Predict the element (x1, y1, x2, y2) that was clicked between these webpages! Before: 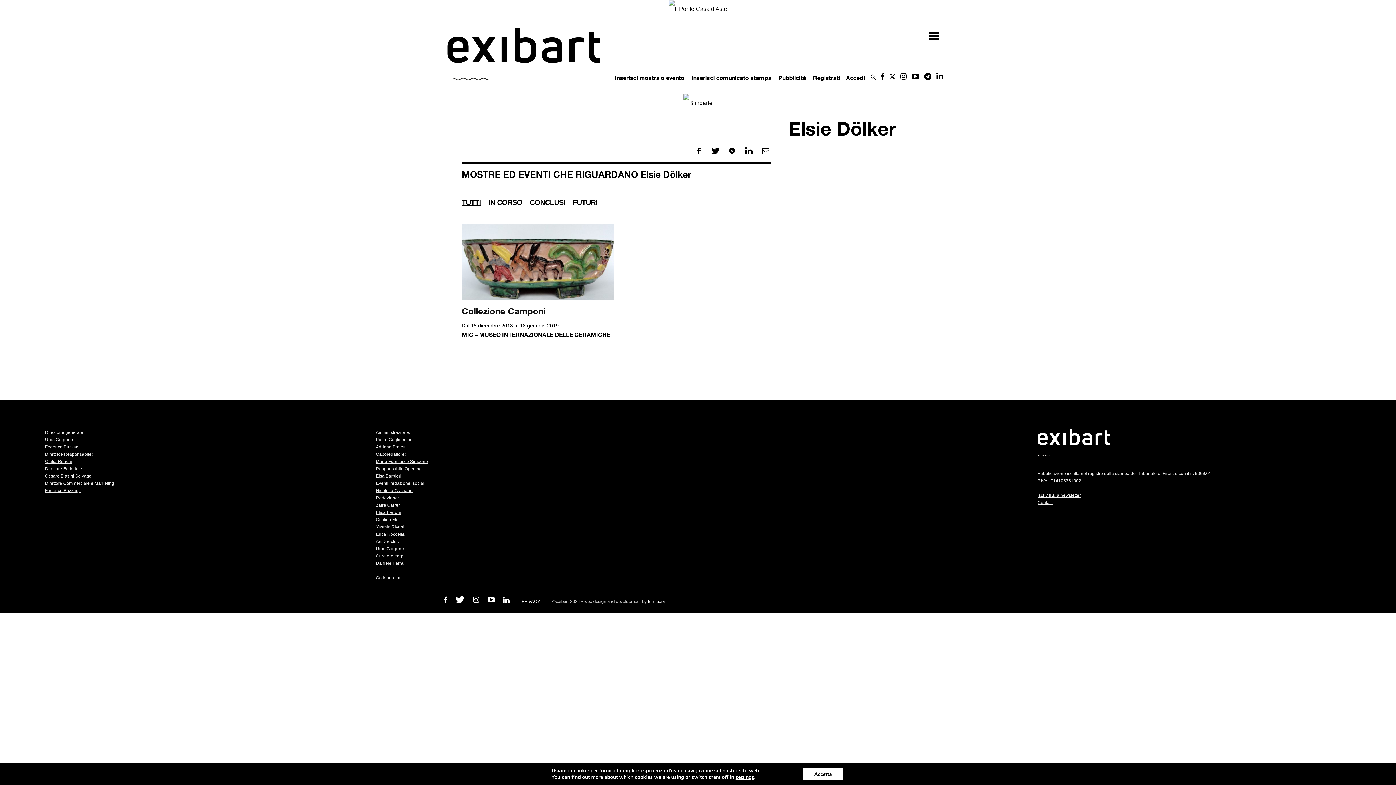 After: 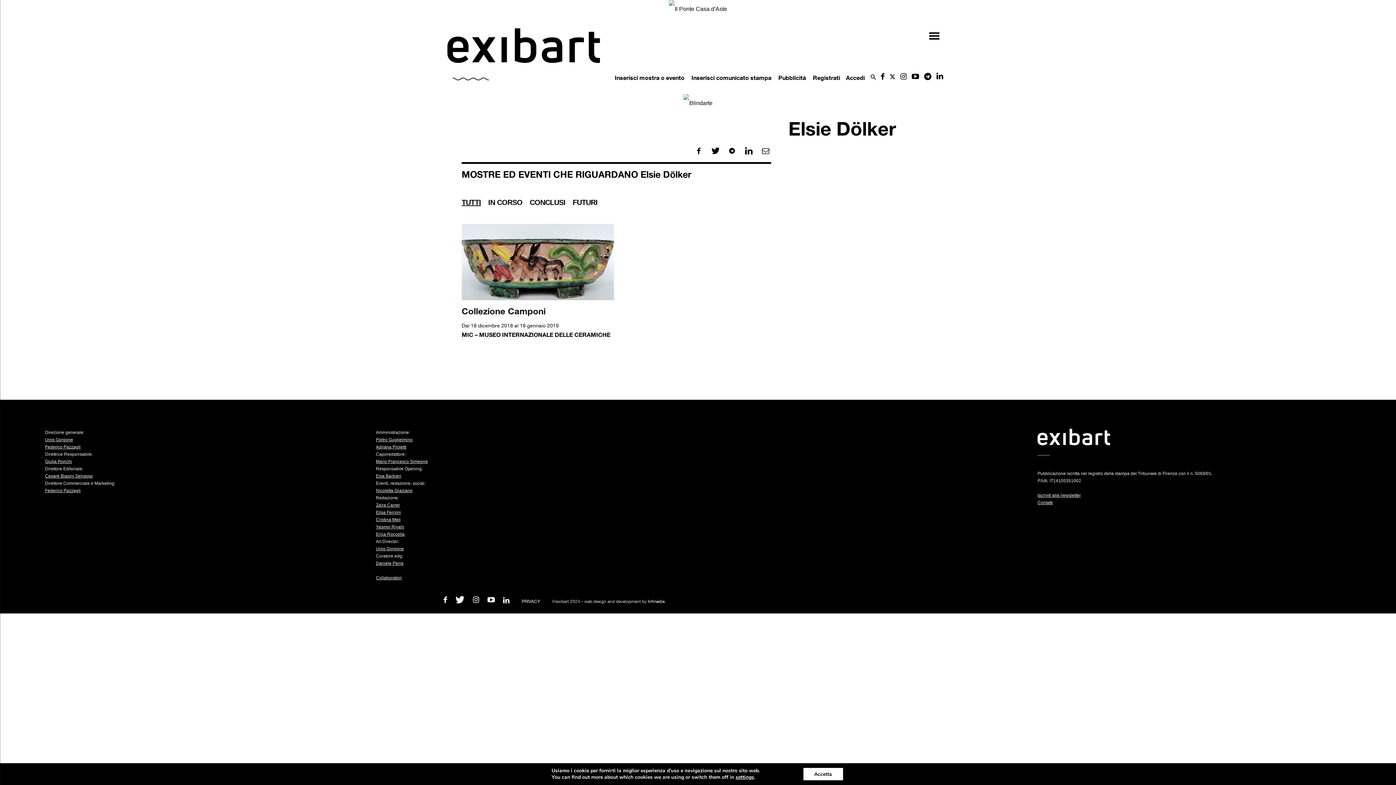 Action: bbox: (376, 437, 412, 442) label: Pietro Guglielmino